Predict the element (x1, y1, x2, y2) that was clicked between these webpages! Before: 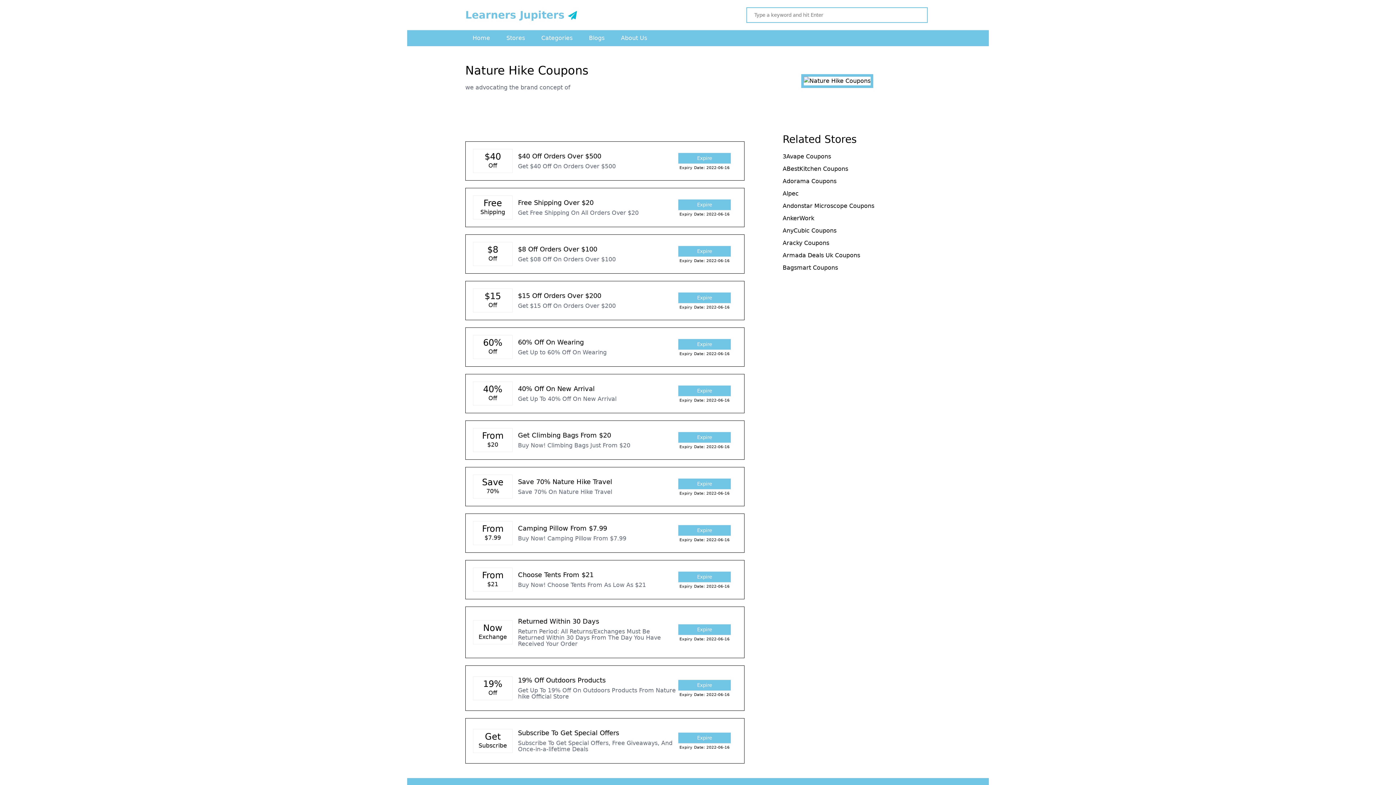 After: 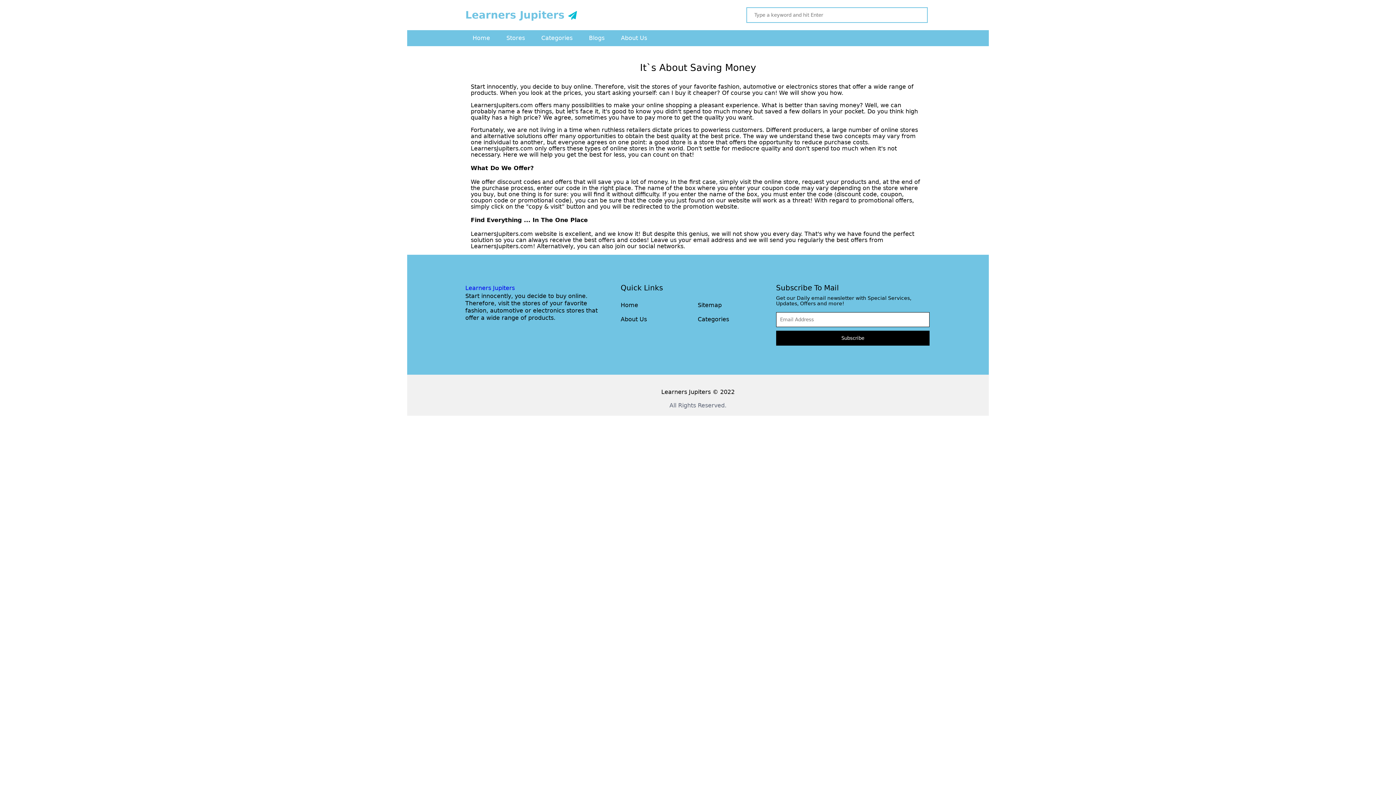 Action: bbox: (613, 30, 654, 46) label: About Us